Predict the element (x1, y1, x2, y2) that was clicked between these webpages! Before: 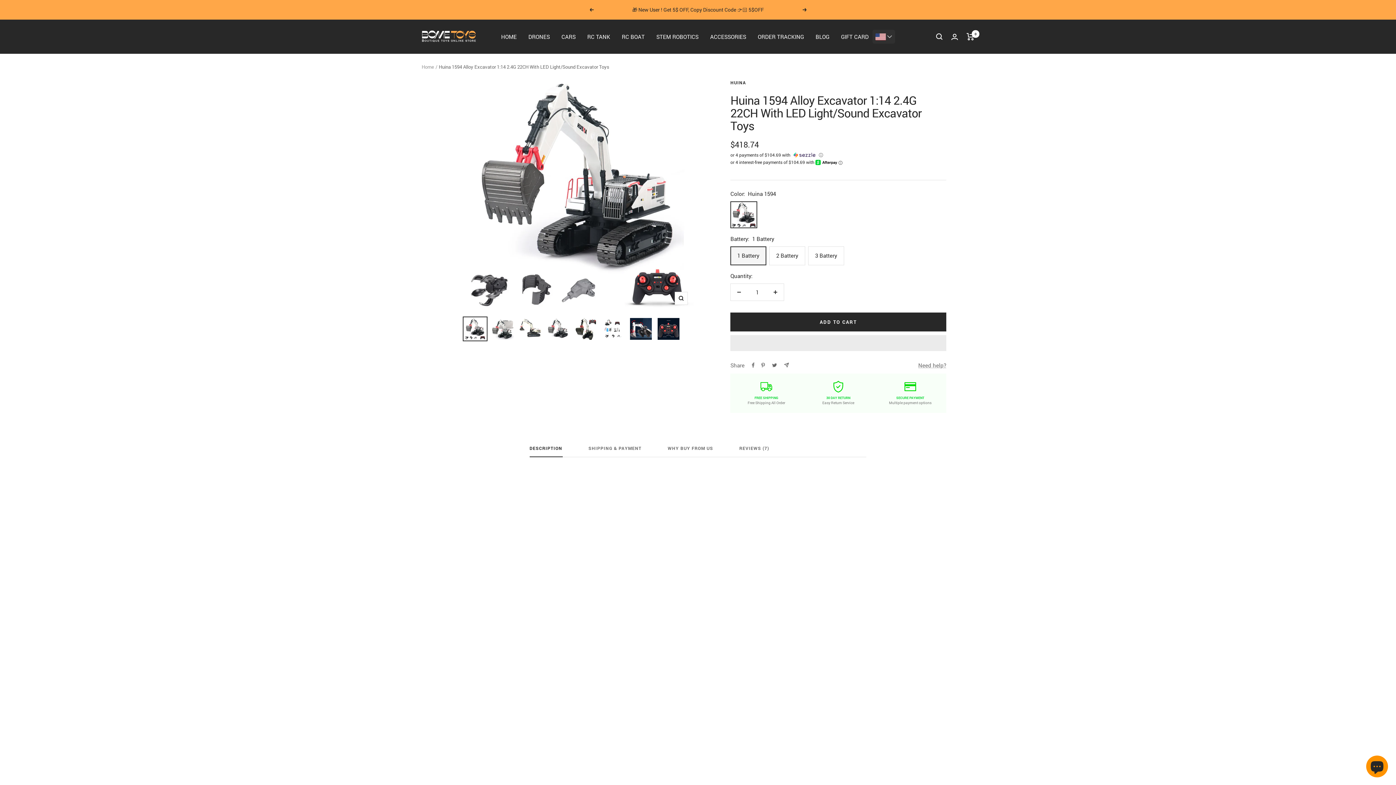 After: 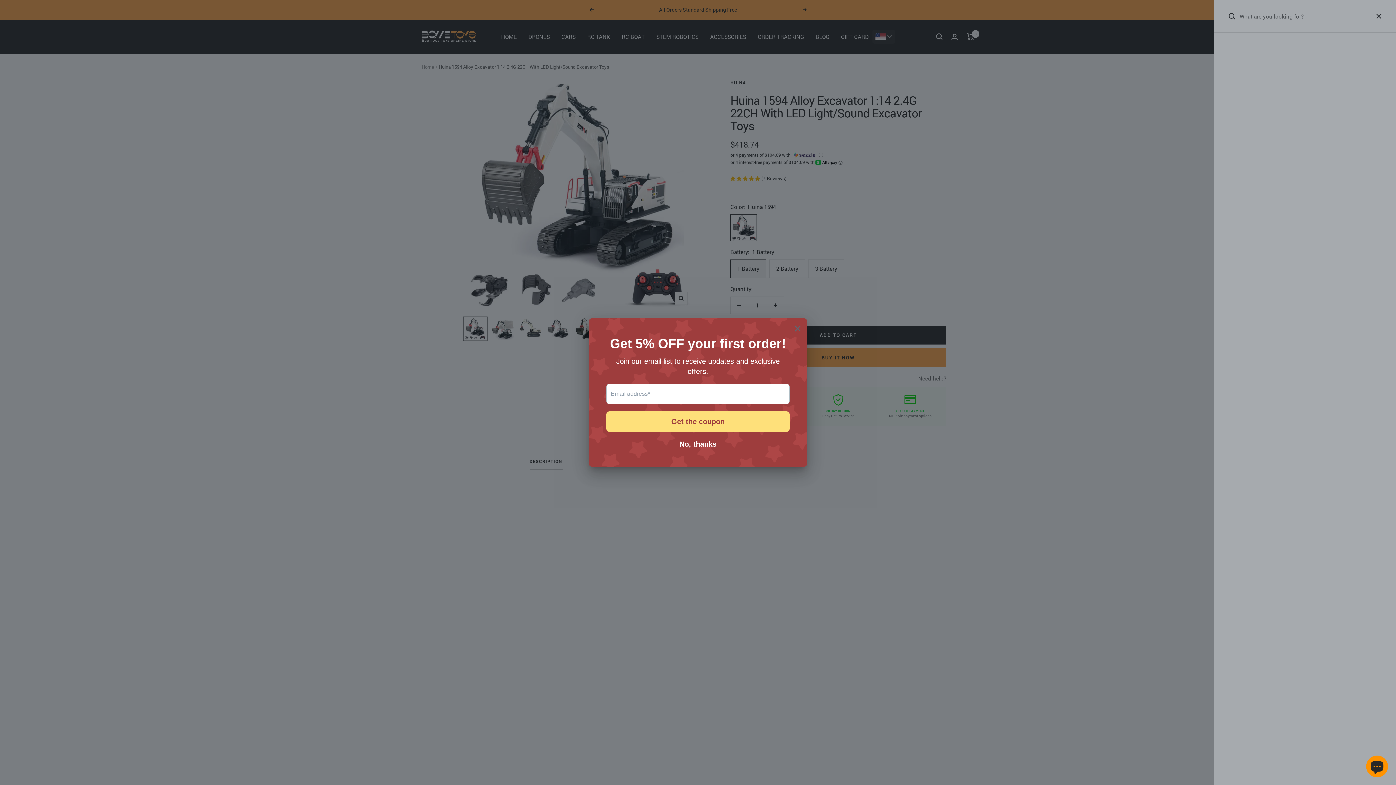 Action: bbox: (936, 33, 942, 40) label: Search